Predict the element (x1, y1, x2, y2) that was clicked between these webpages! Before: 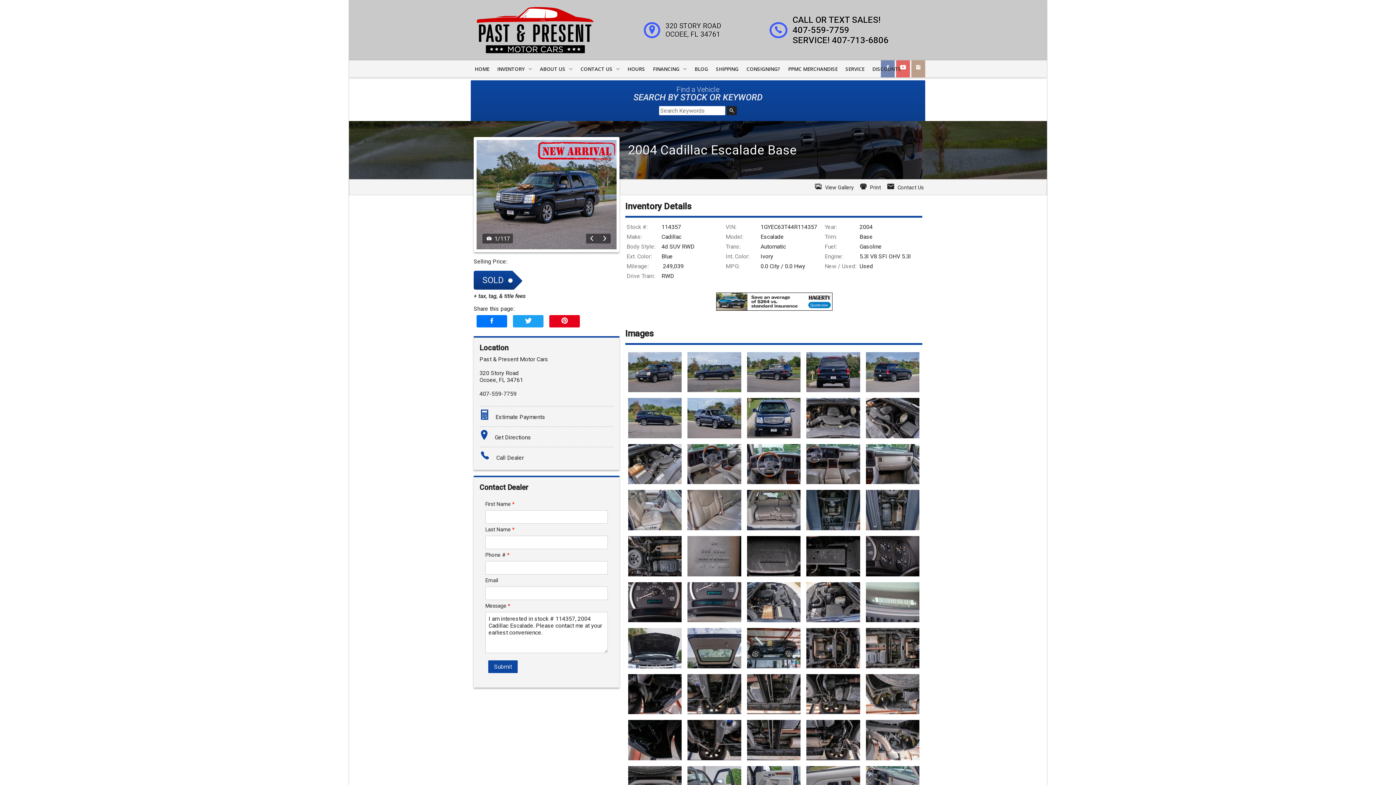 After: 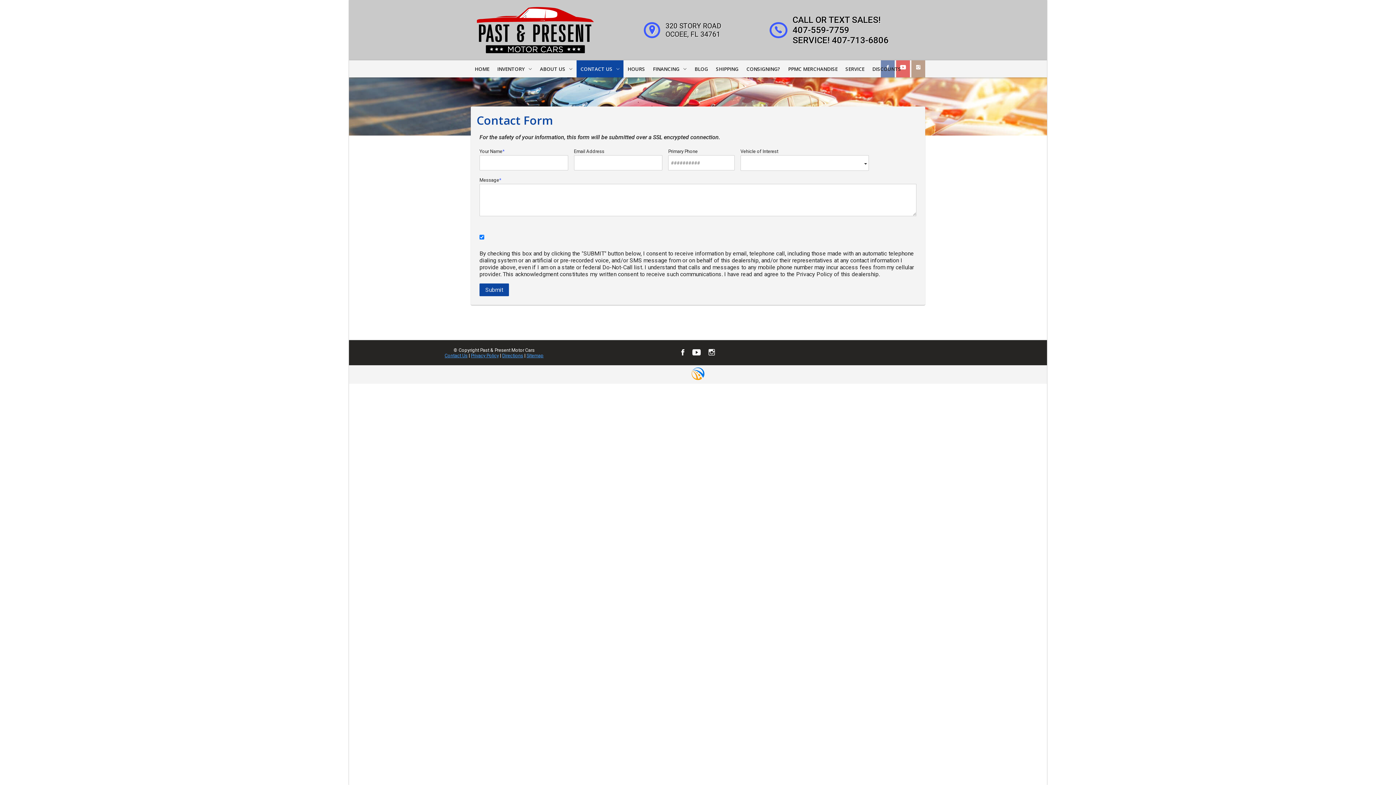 Action: bbox: (885, 184, 923, 190) label:  Contact Us